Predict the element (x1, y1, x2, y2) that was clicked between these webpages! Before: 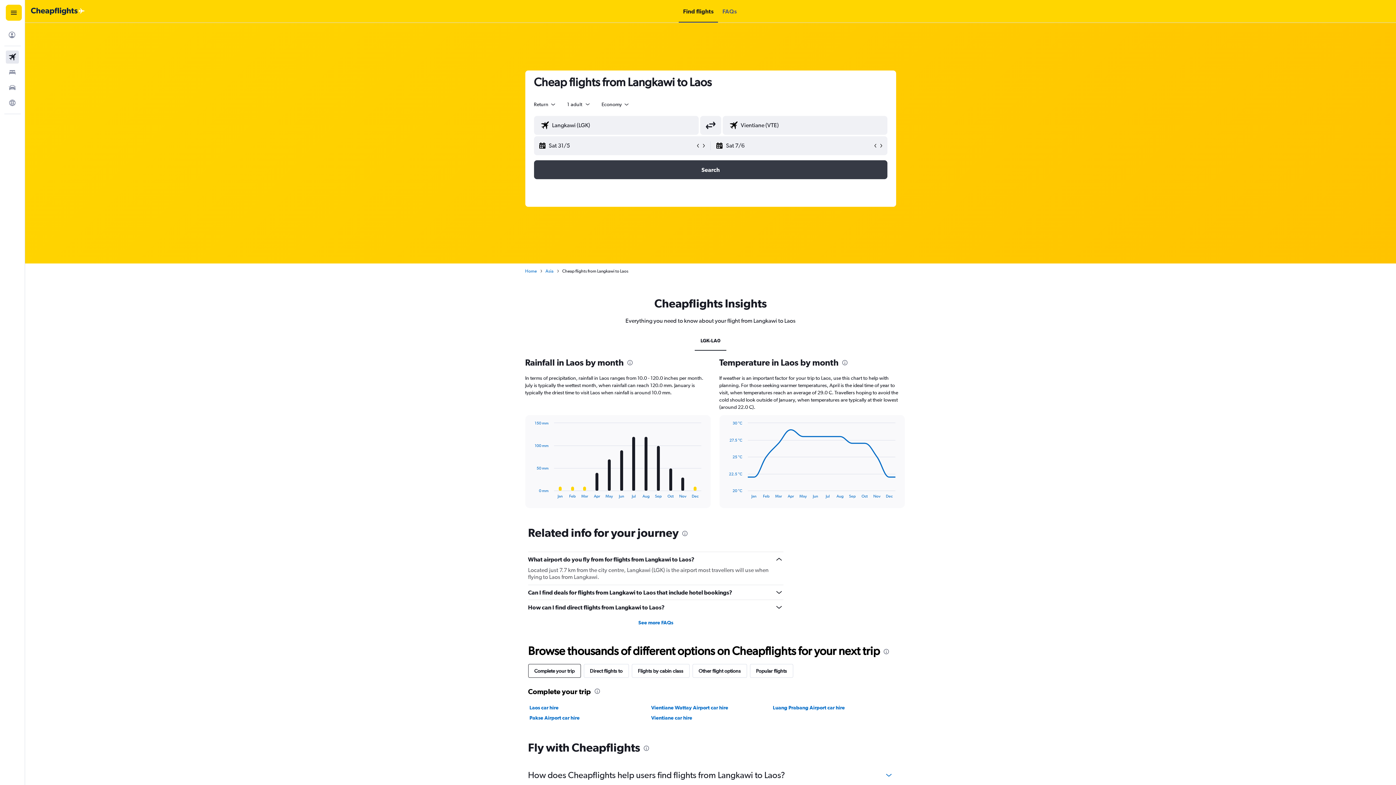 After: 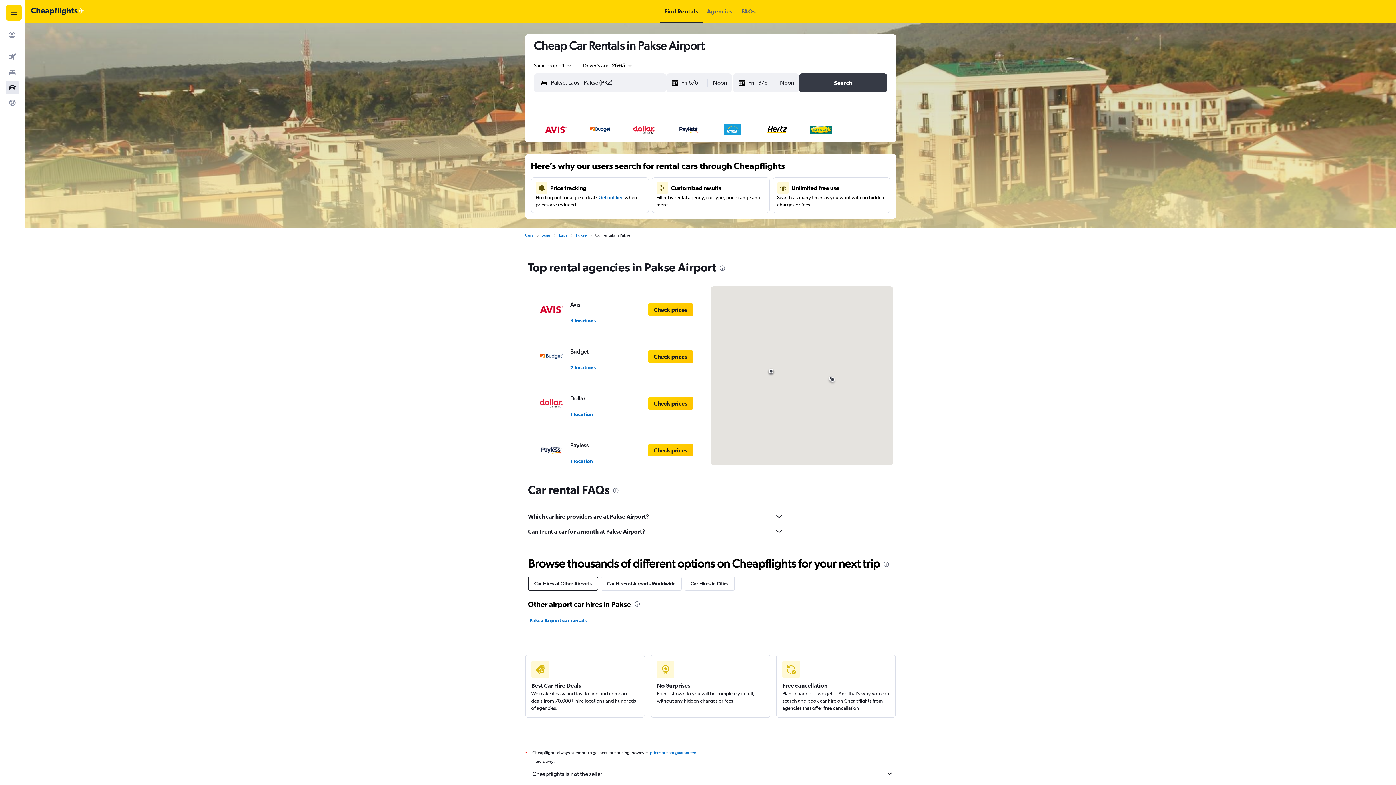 Action: bbox: (529, 714, 579, 721) label: Pakse Airport car hire